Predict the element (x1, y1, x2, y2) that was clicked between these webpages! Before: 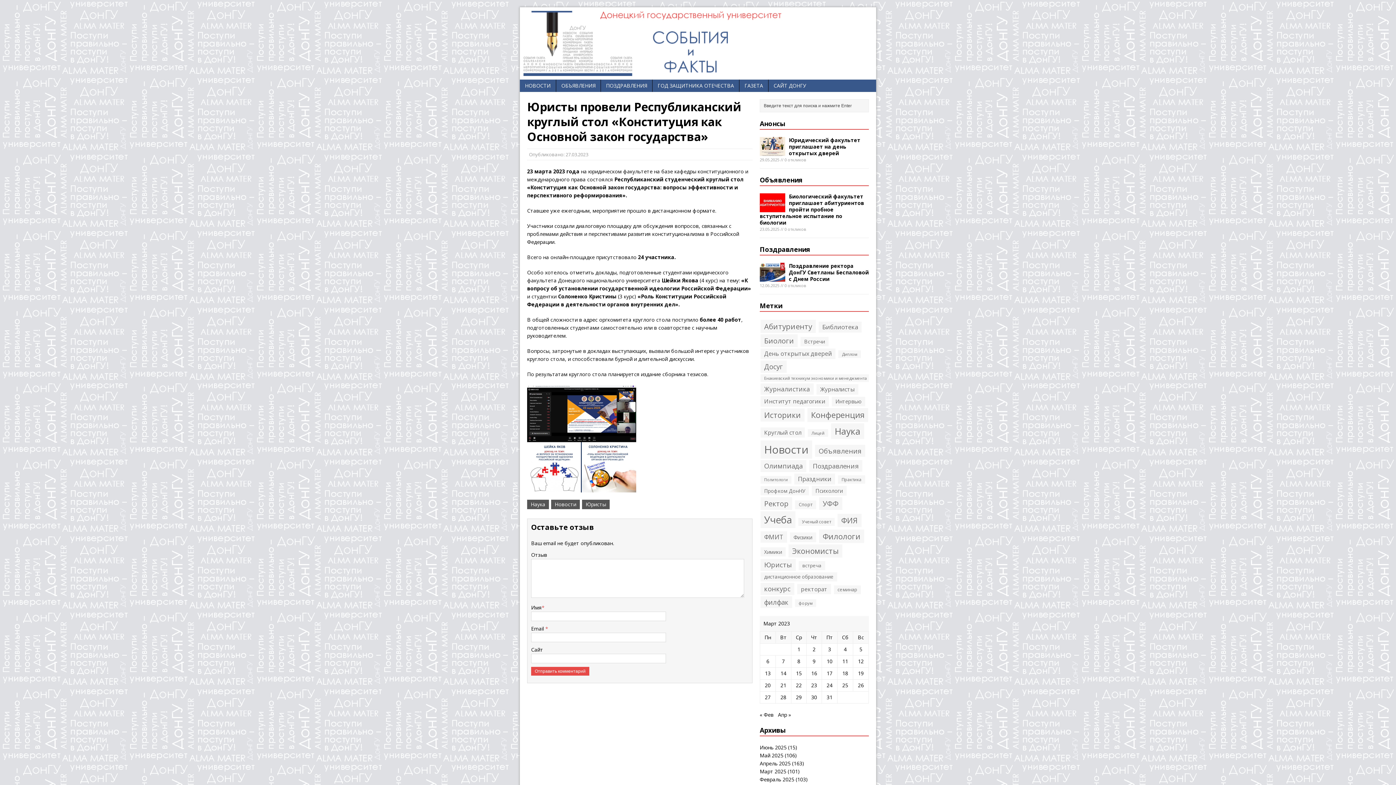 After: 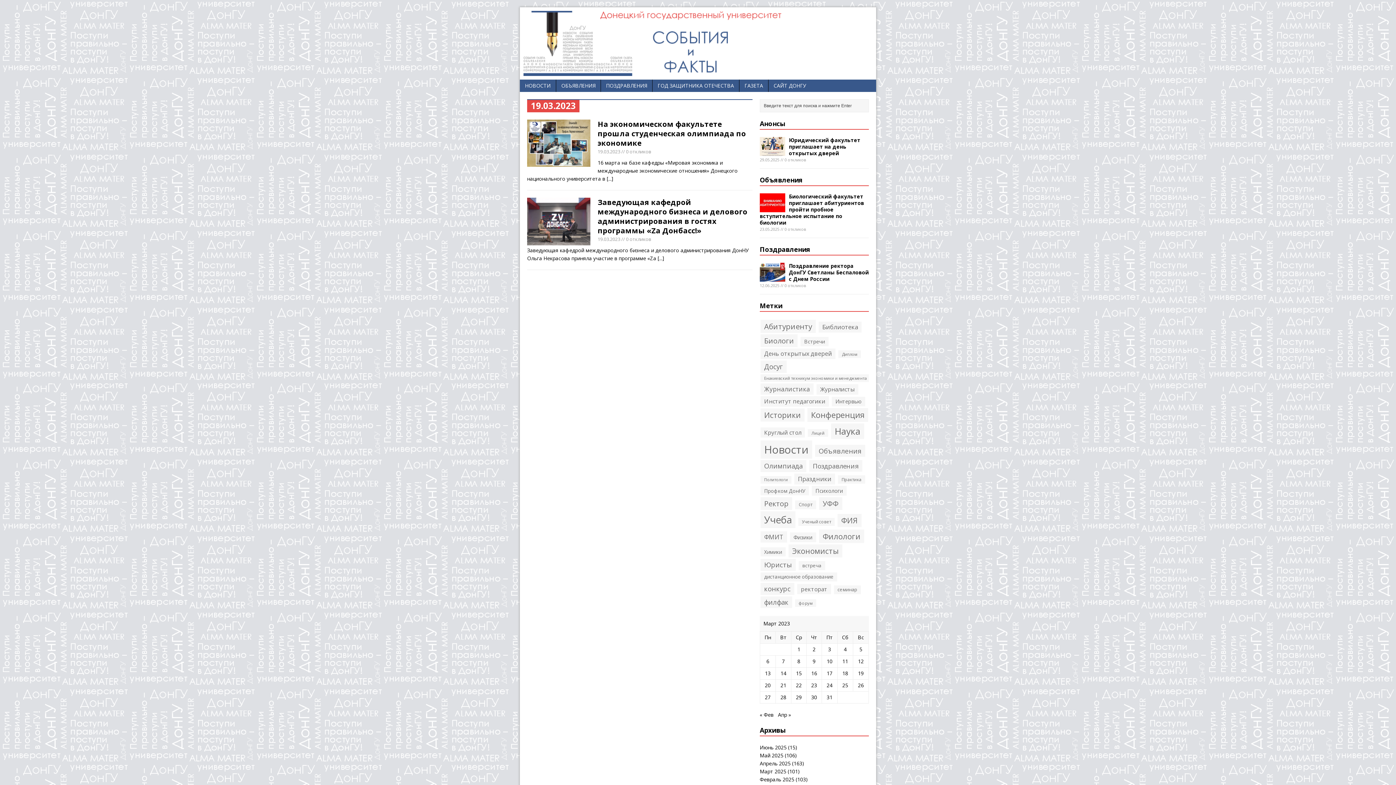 Action: label: Записи, опубликованные 19.03.2023 bbox: (858, 670, 864, 676)